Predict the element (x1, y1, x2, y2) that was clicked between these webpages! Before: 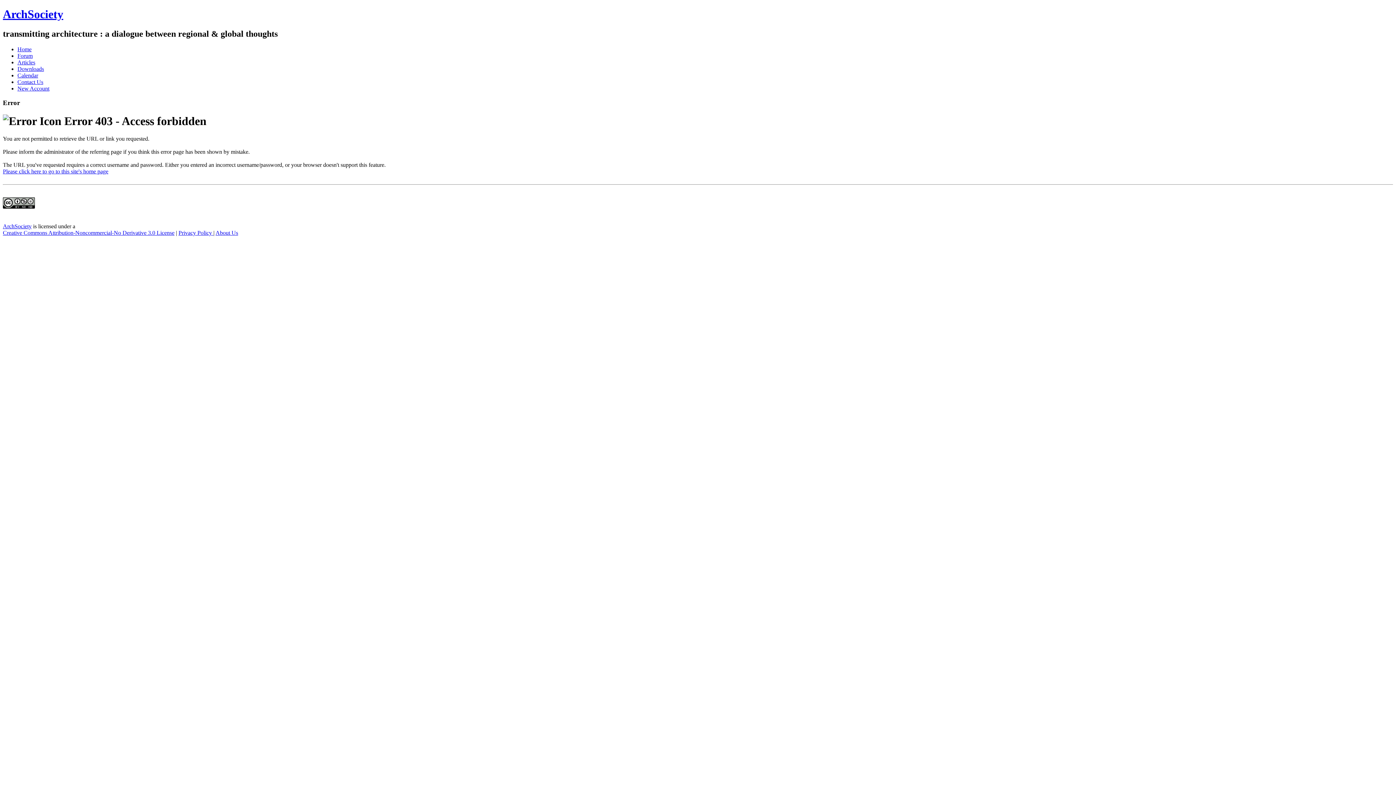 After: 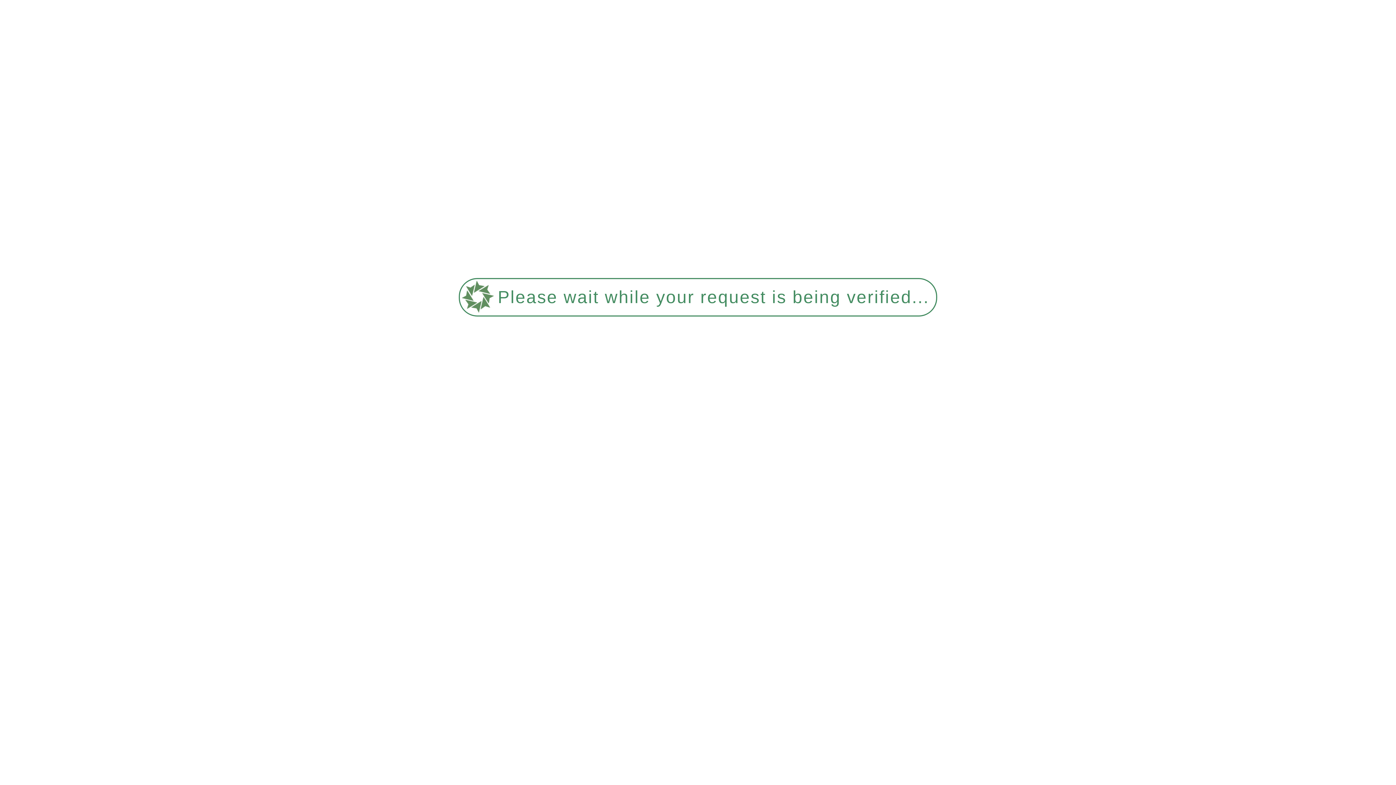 Action: bbox: (2, 168, 108, 174) label: Please click here to go to this site's home page